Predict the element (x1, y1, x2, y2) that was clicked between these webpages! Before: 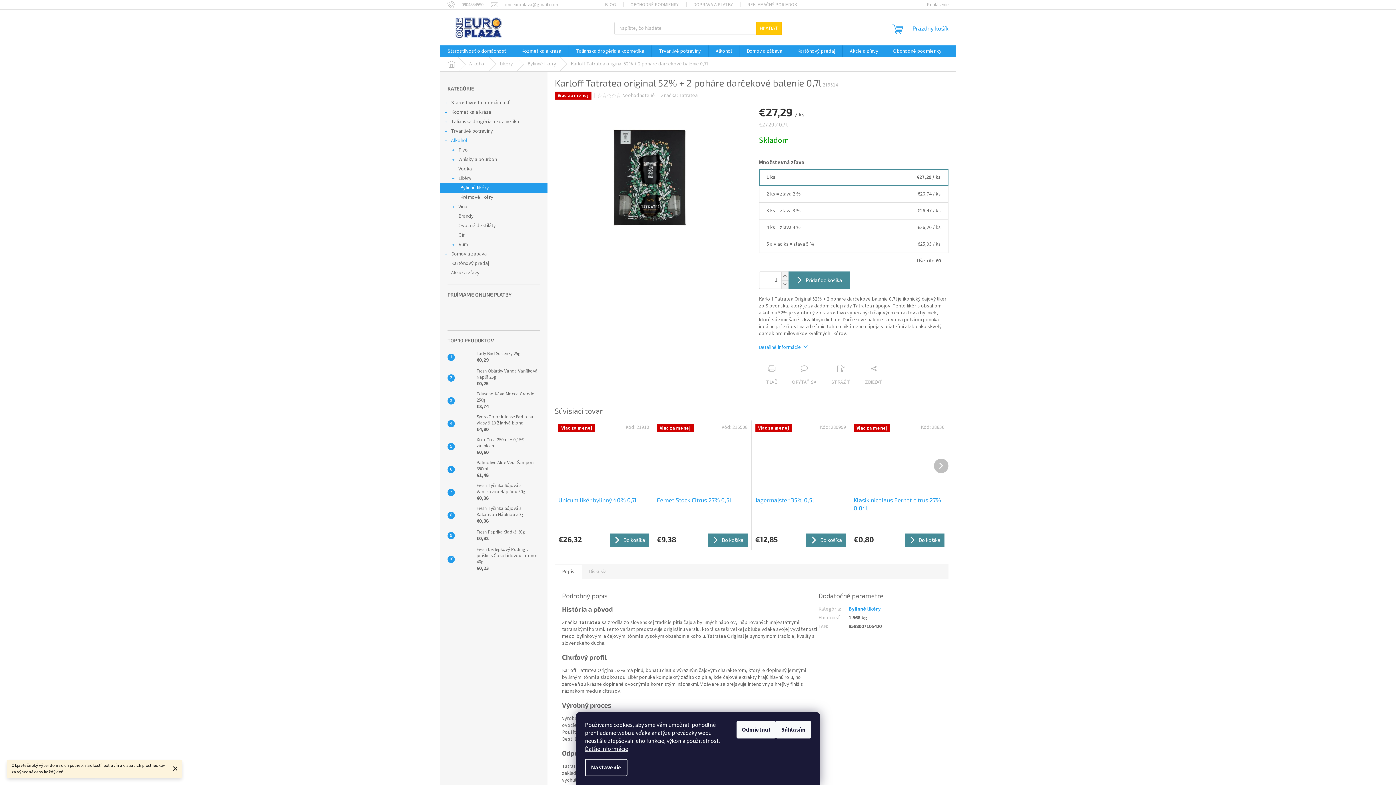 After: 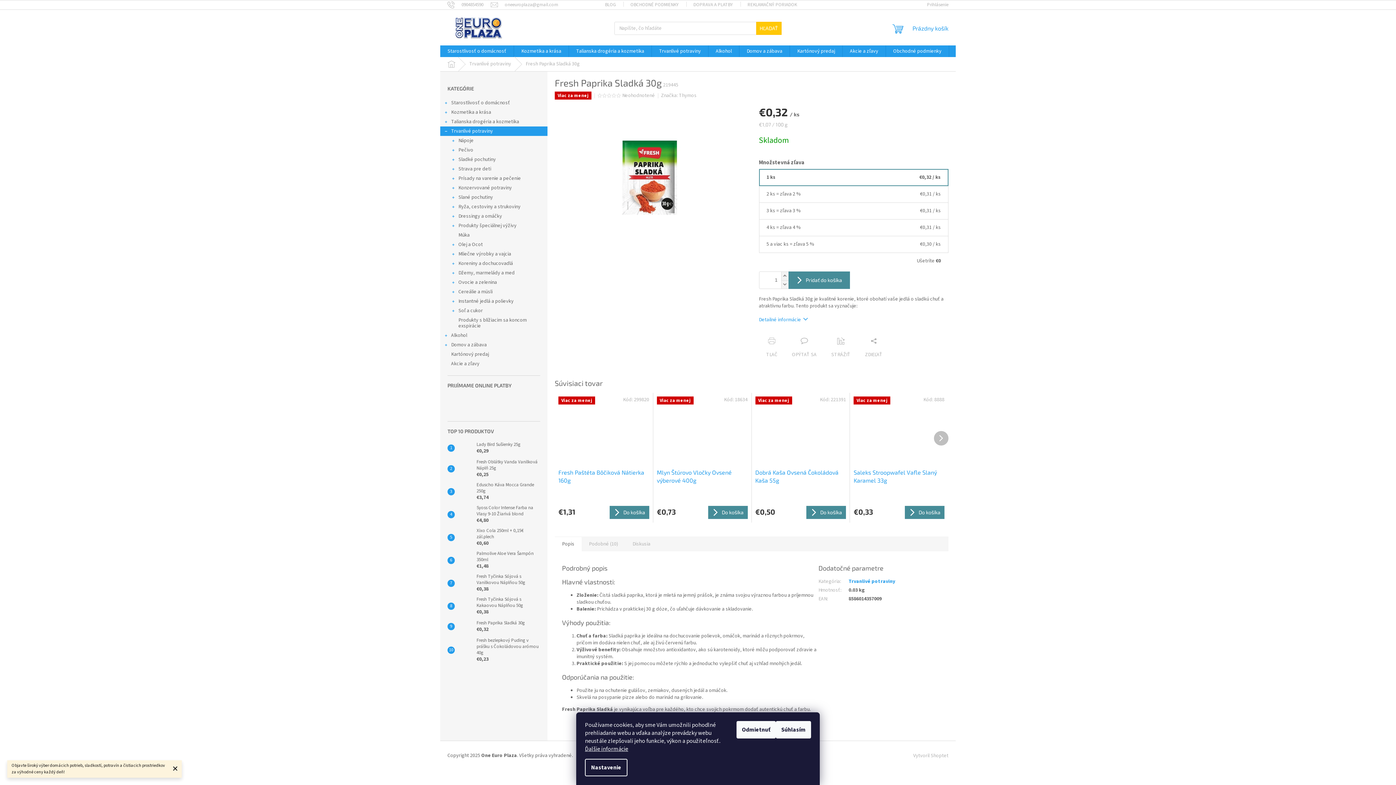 Action: bbox: (473, 529, 525, 542) label: Fresh Paprika Sladká 30g
€0,32